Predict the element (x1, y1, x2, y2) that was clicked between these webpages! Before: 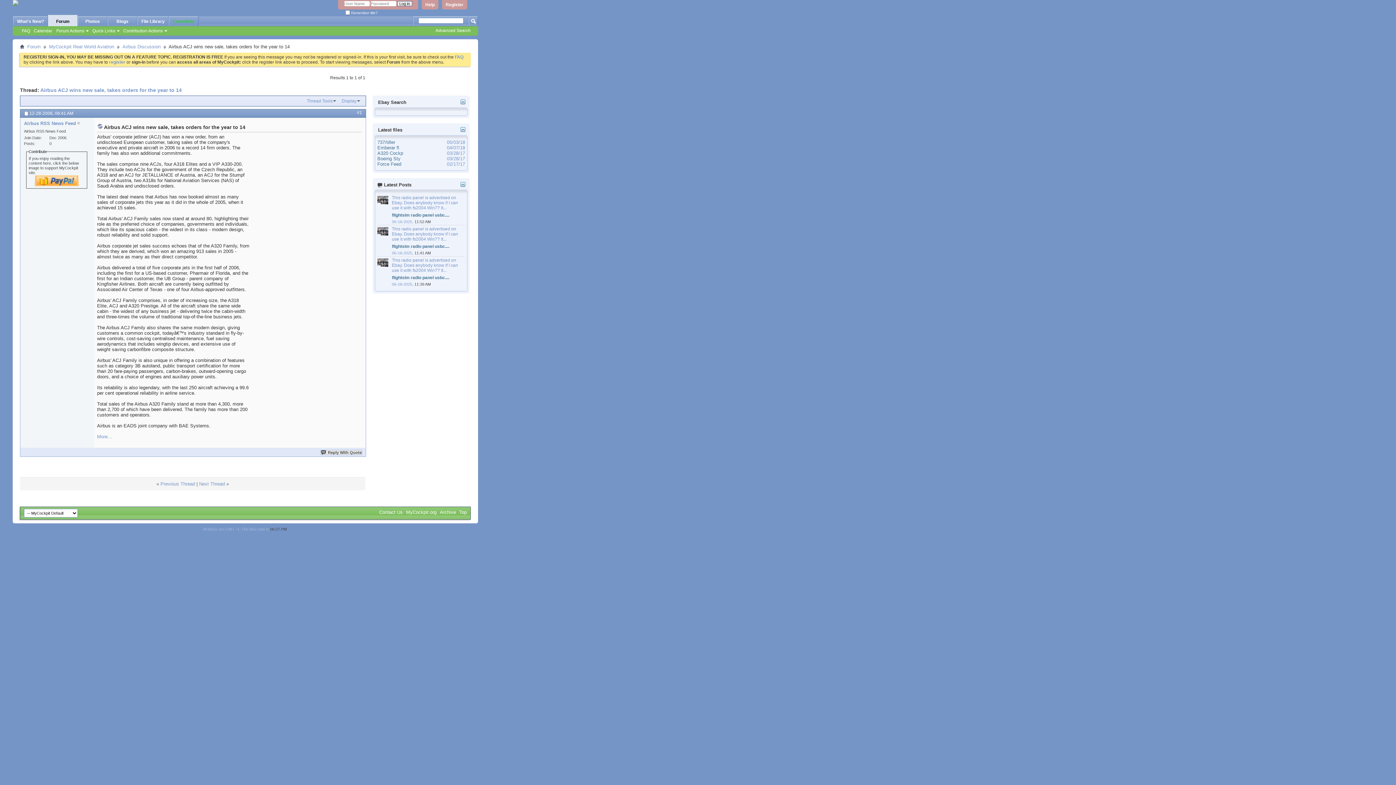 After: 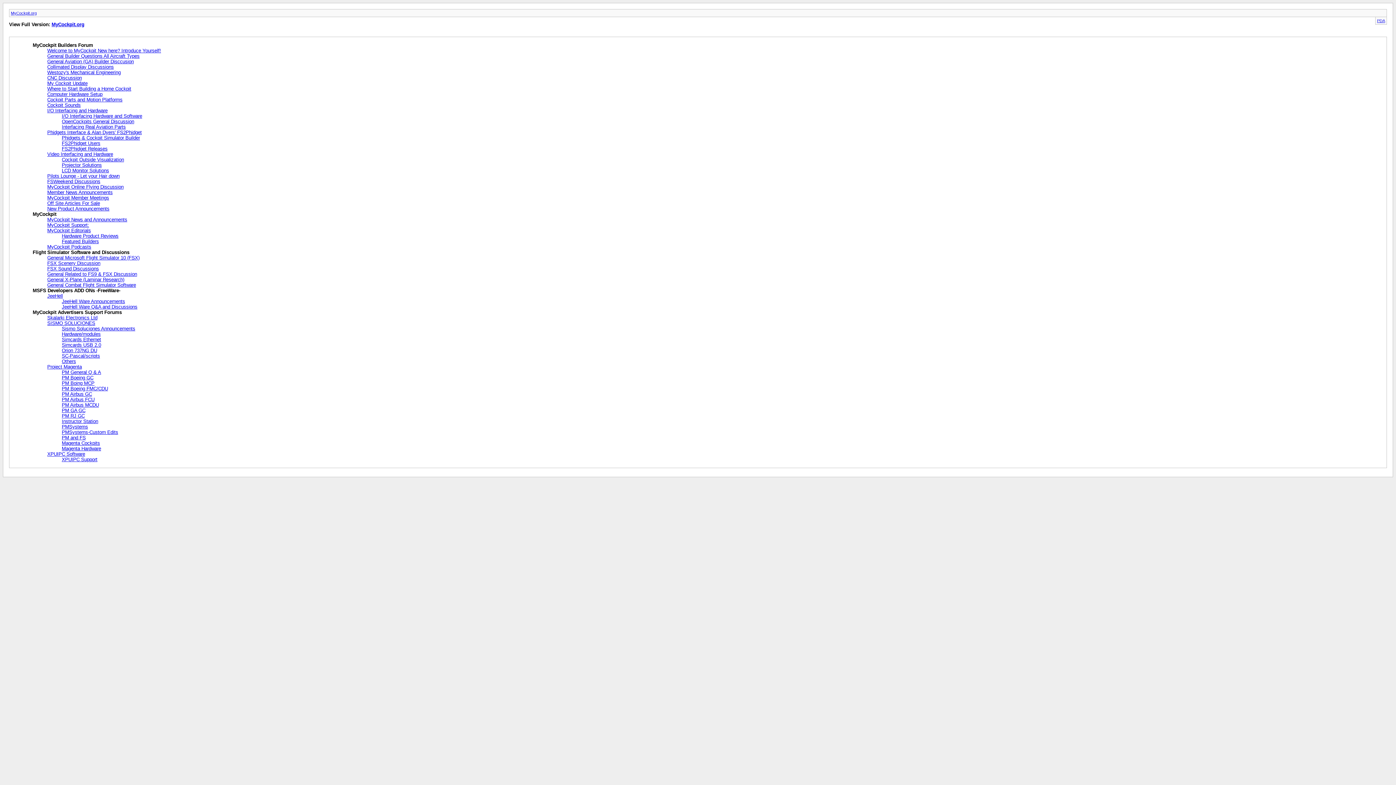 Action: label: Archive bbox: (440, 509, 456, 515)